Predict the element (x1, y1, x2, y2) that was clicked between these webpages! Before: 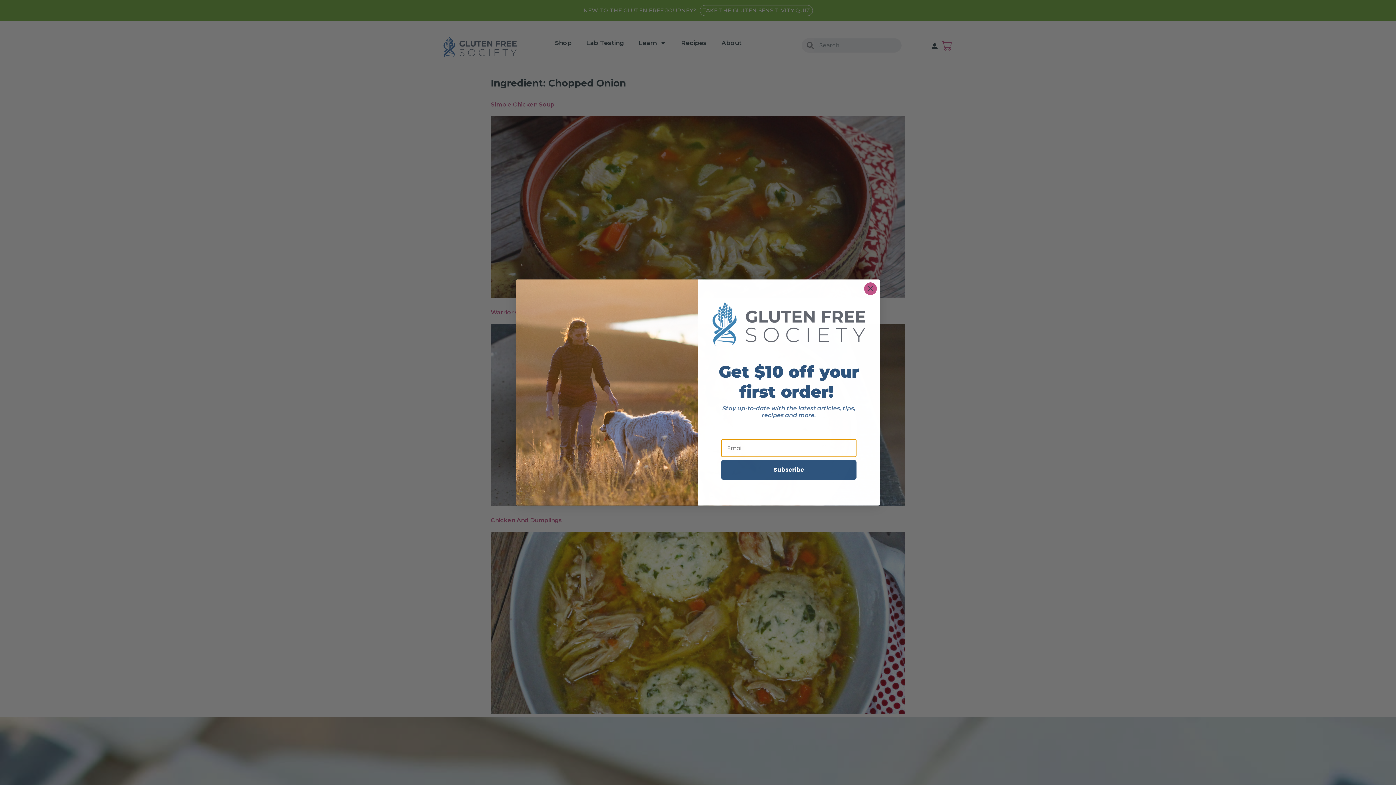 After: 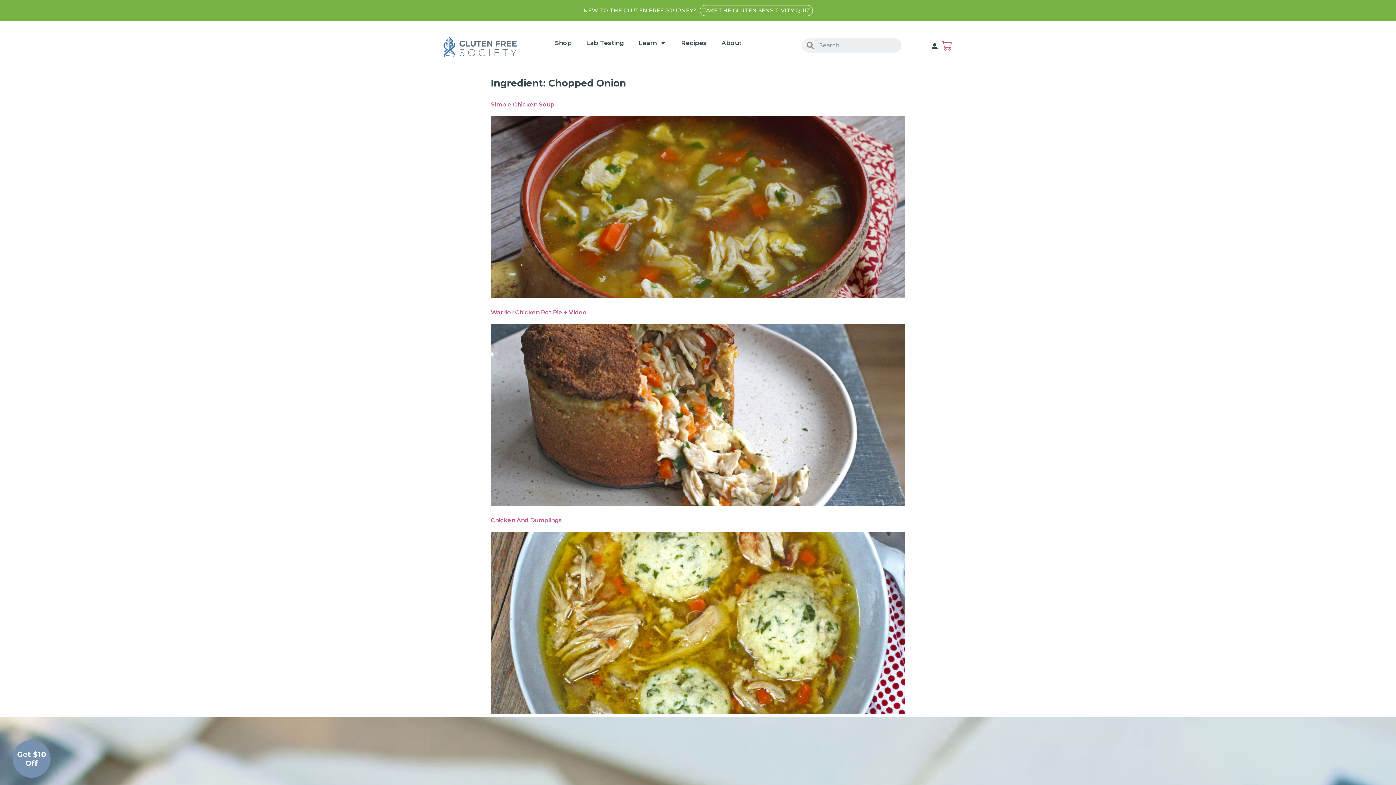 Action: bbox: (864, 282, 877, 295) label: Close dialog